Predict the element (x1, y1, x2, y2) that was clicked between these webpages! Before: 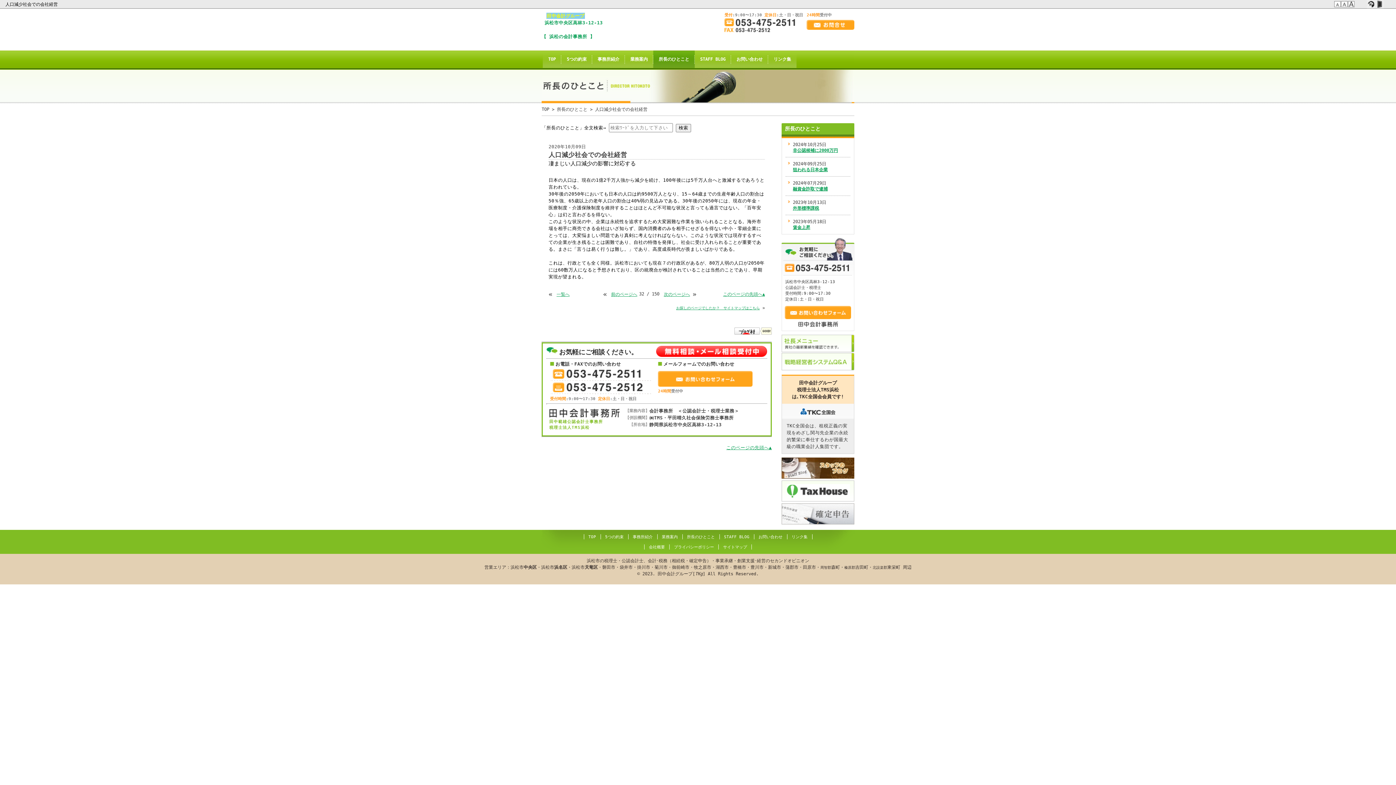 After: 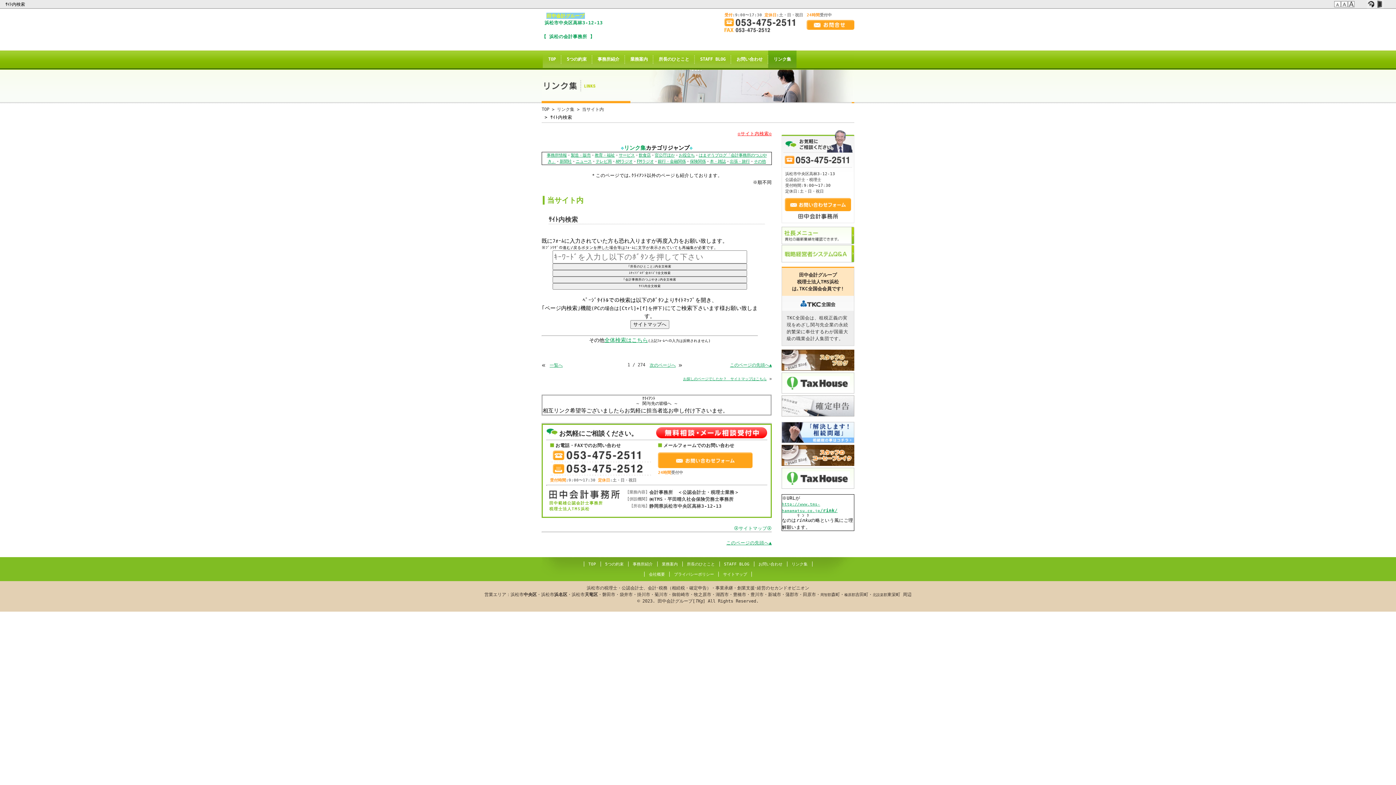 Action: bbox: (676, 125, 691, 130)